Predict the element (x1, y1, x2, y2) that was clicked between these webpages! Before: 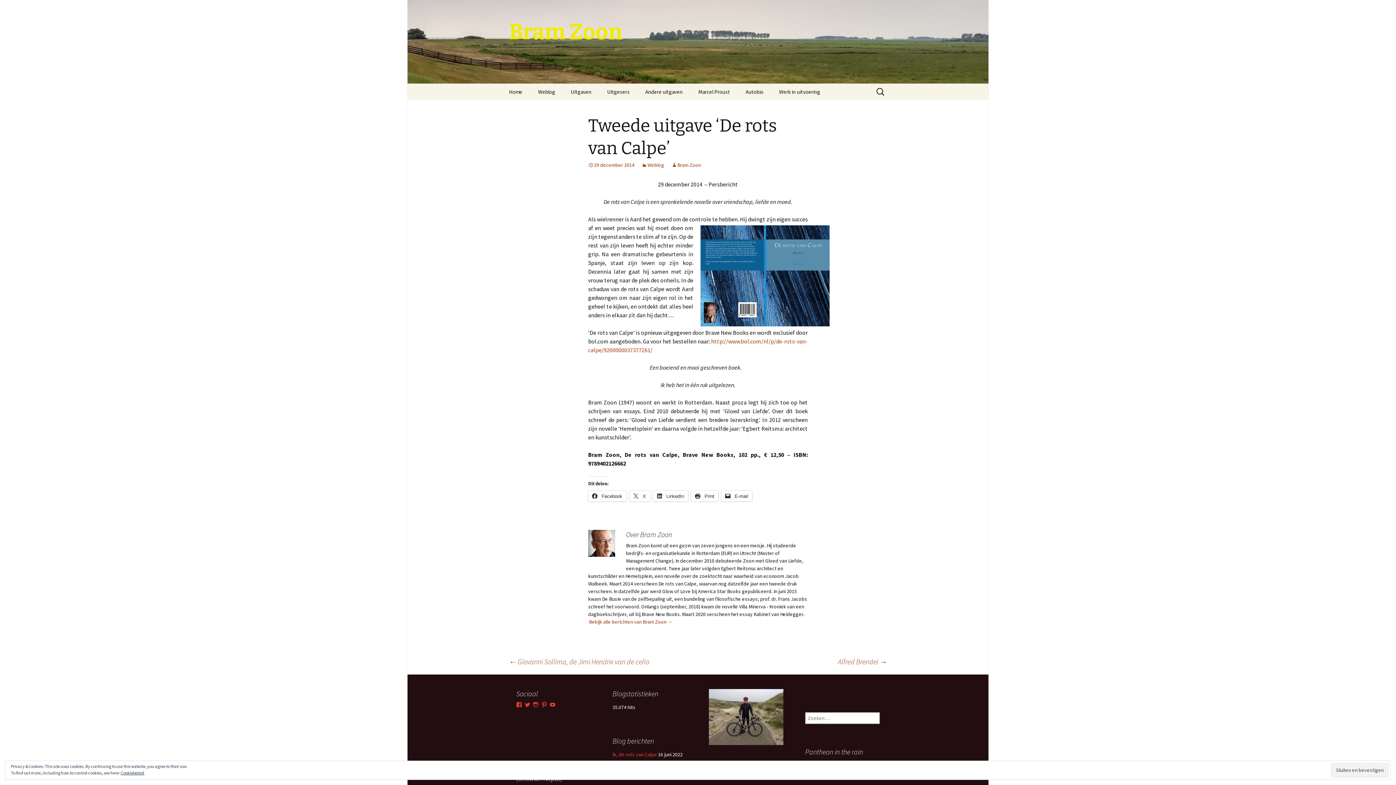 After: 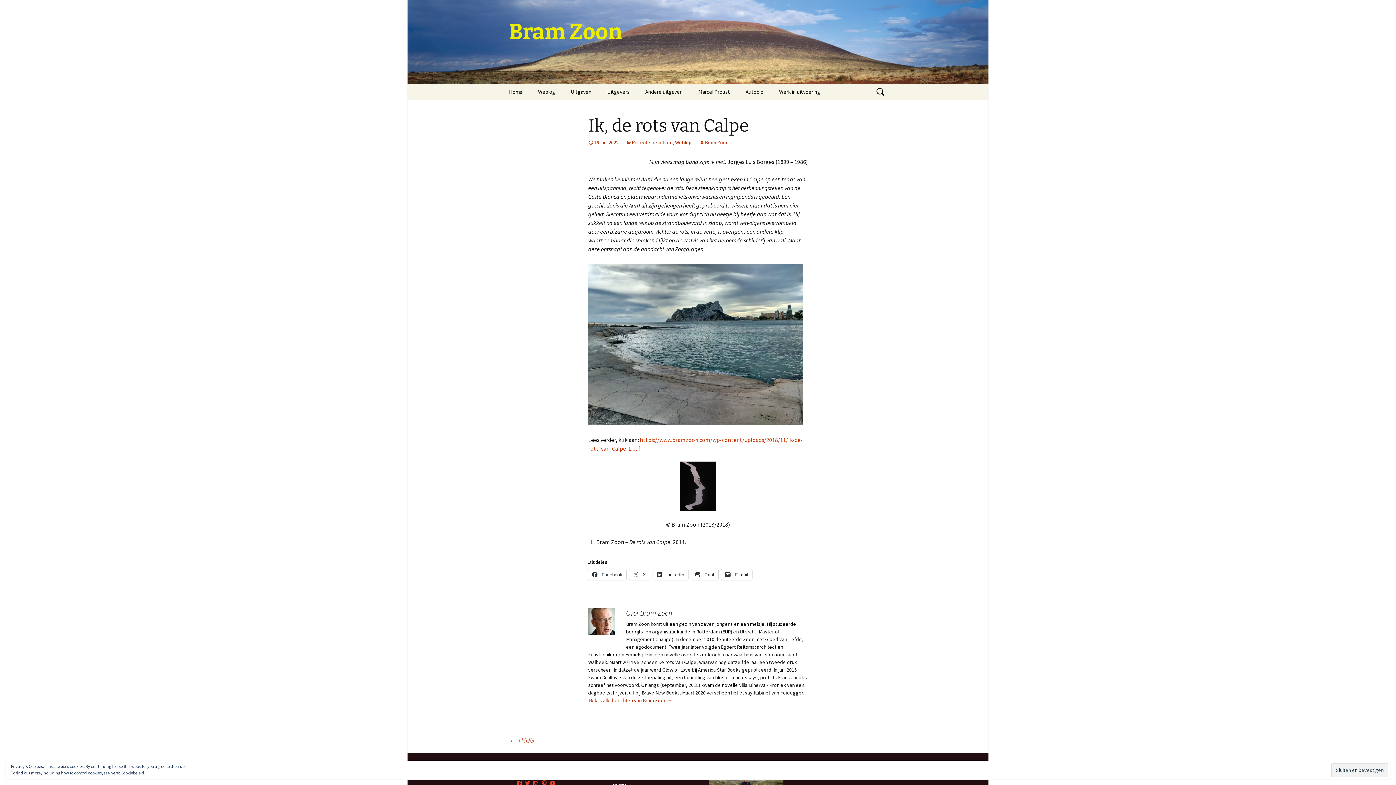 Action: bbox: (612, 751, 657, 758) label: Ik, de rots van Calpe